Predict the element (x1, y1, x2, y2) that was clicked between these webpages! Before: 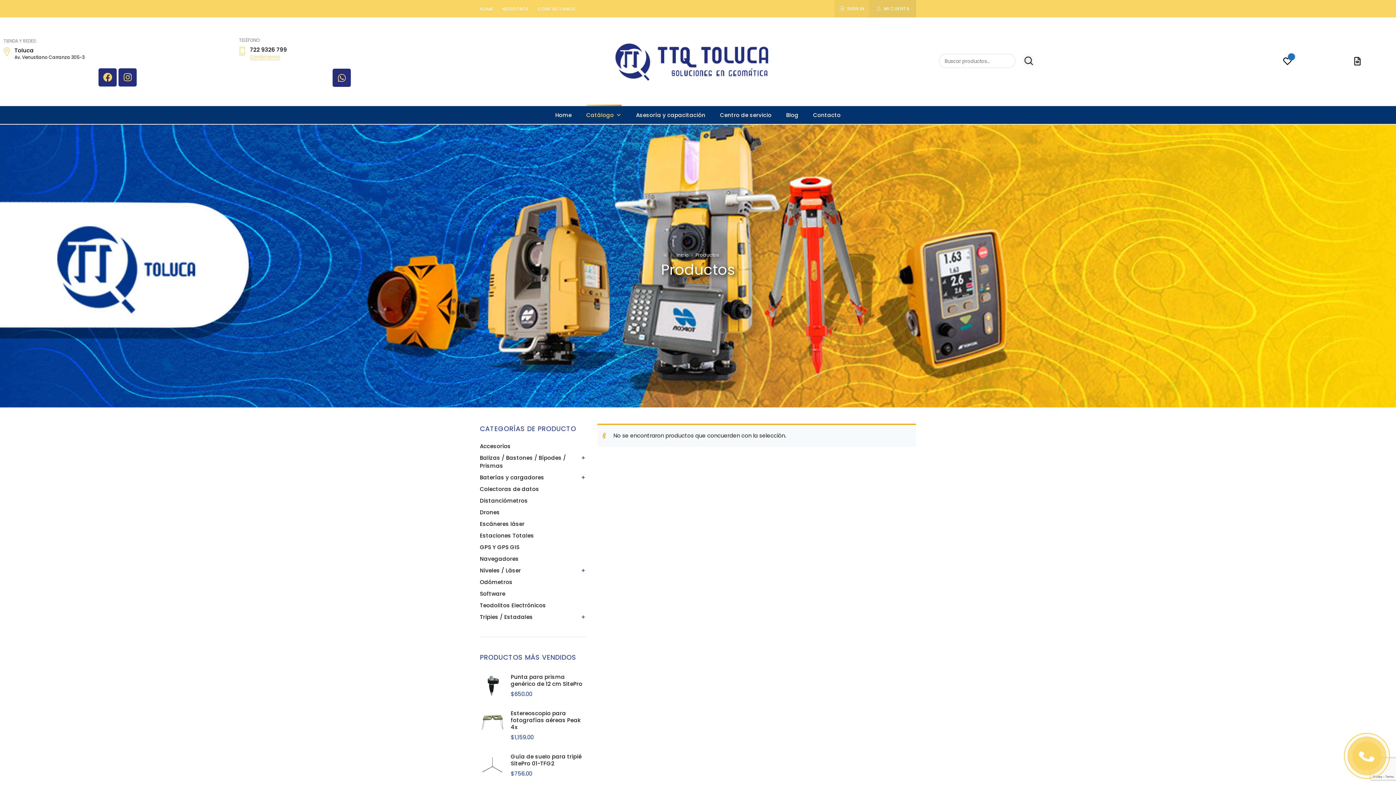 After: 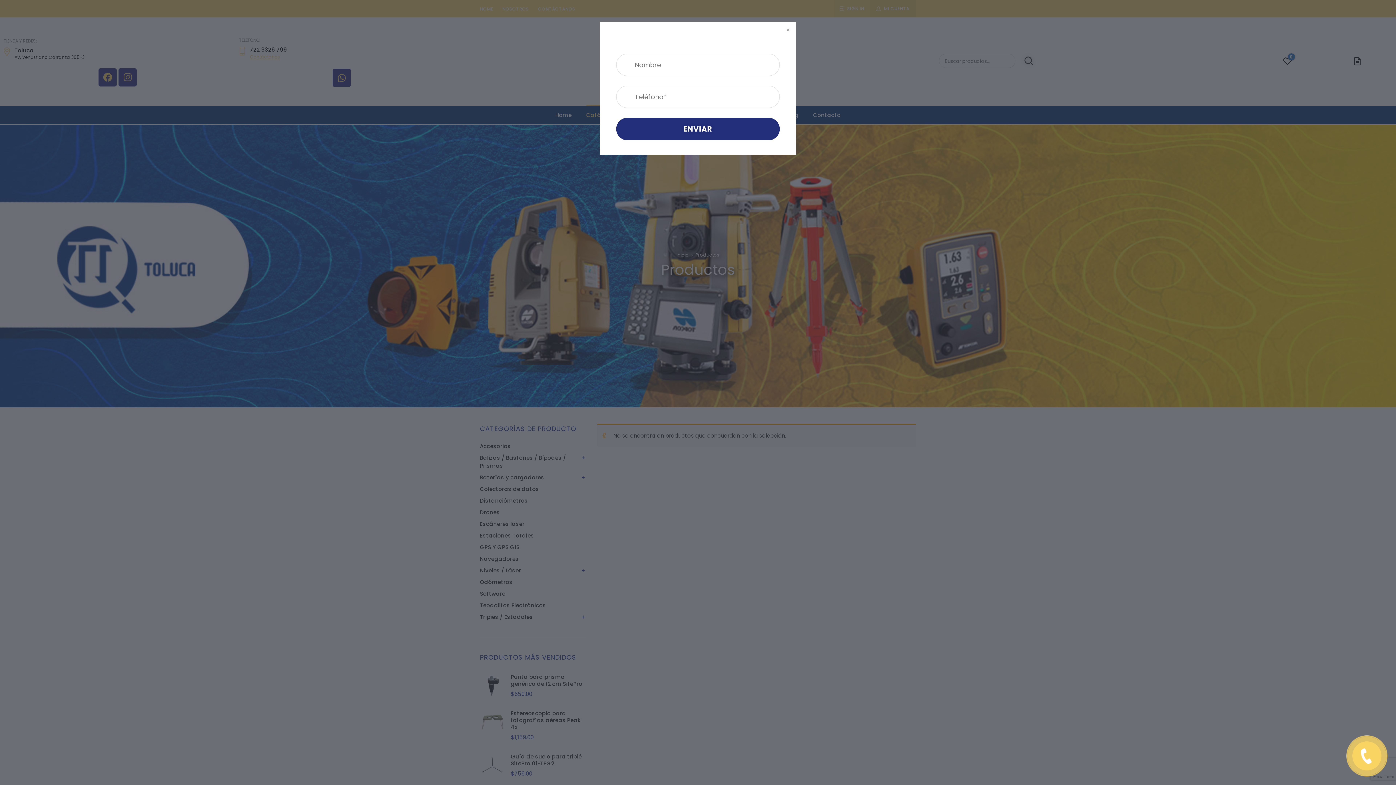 Action: bbox: (250, 53, 280, 60) label: Contáctanos